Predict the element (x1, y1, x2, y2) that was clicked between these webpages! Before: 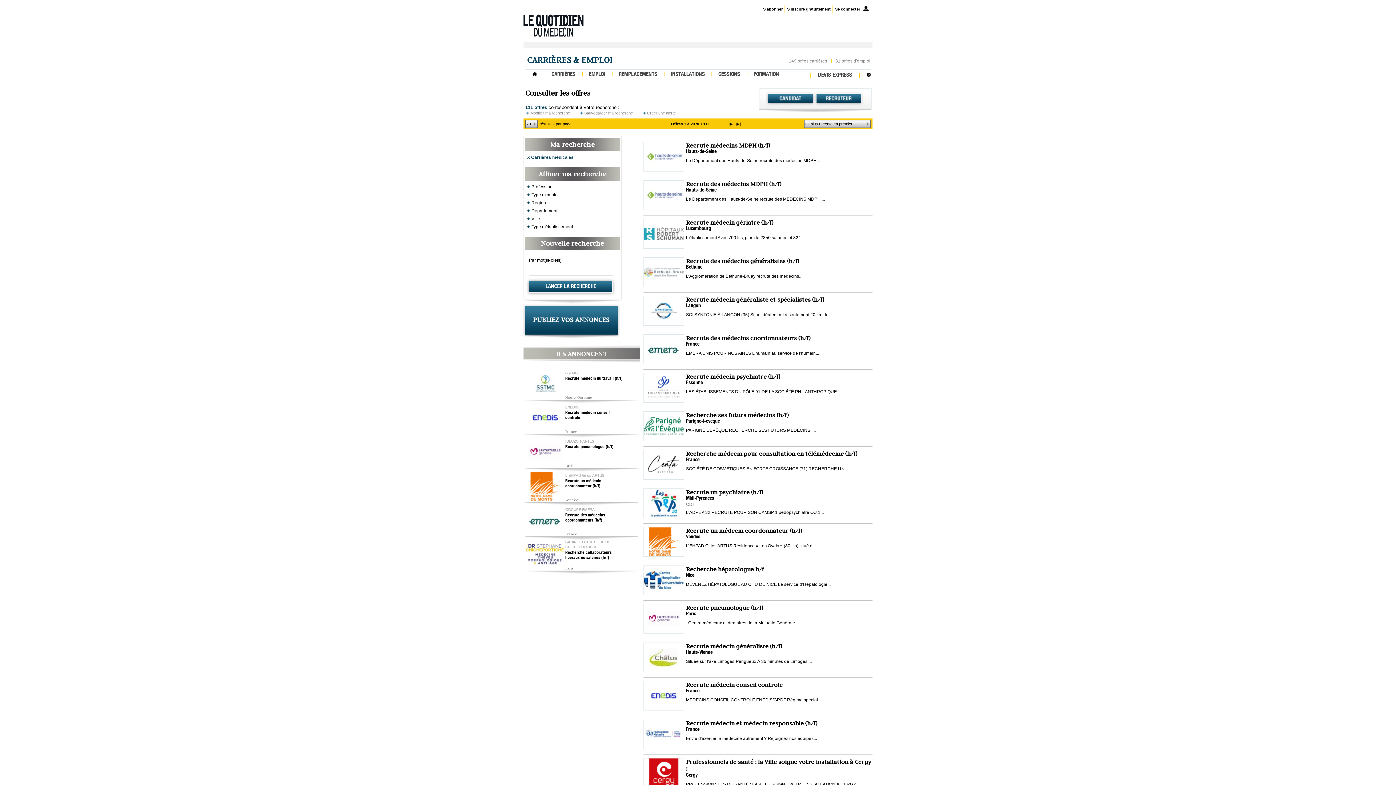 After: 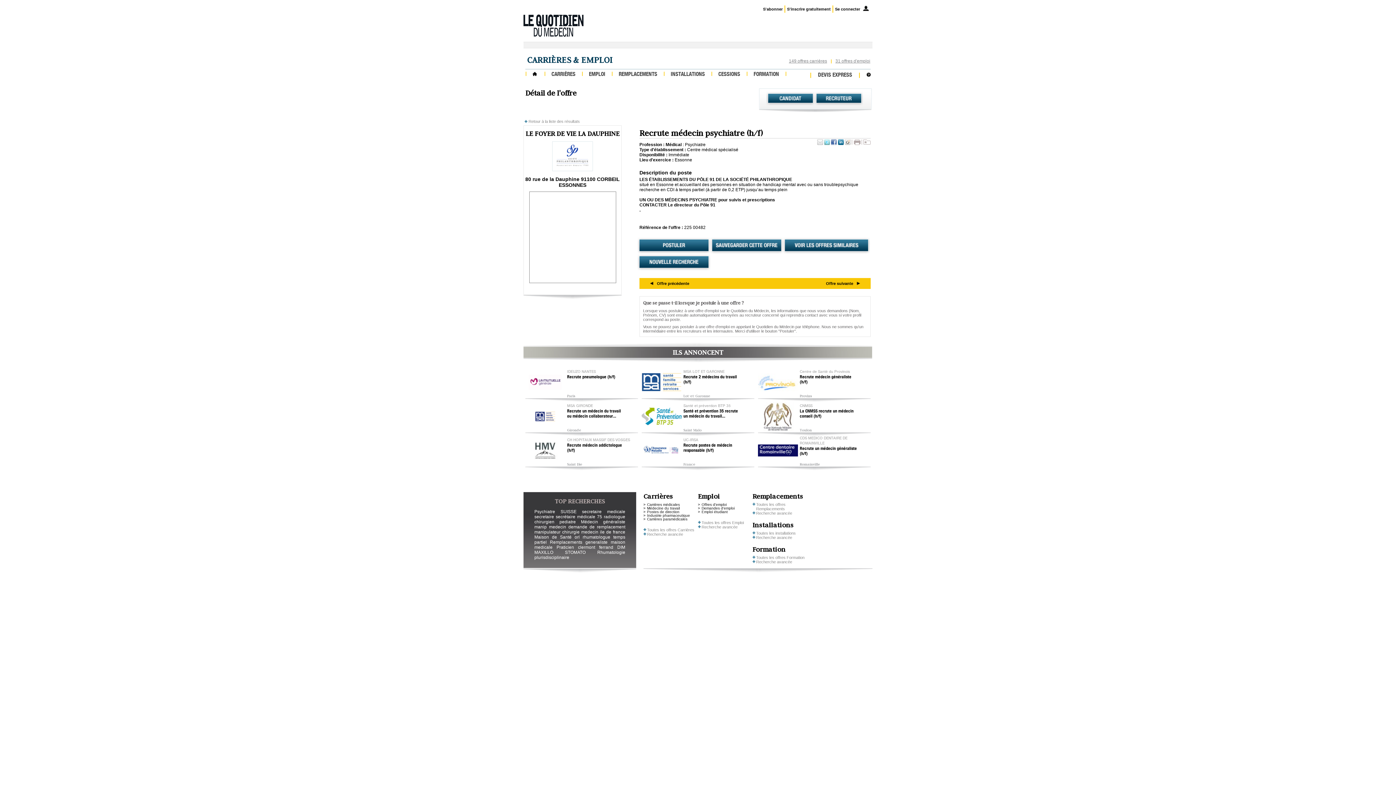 Action: bbox: (686, 373, 780, 380) label: Recrute médecin psychiatre (h/f)